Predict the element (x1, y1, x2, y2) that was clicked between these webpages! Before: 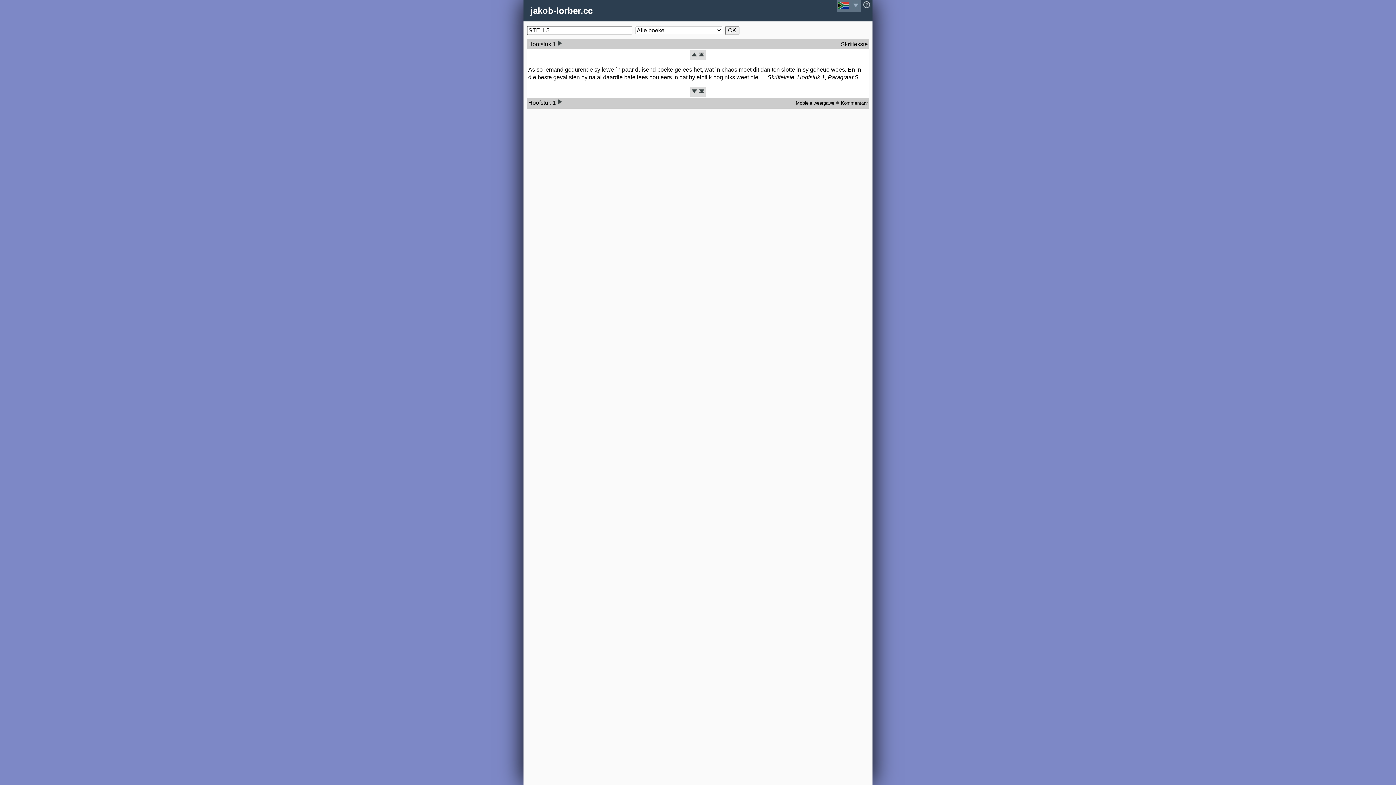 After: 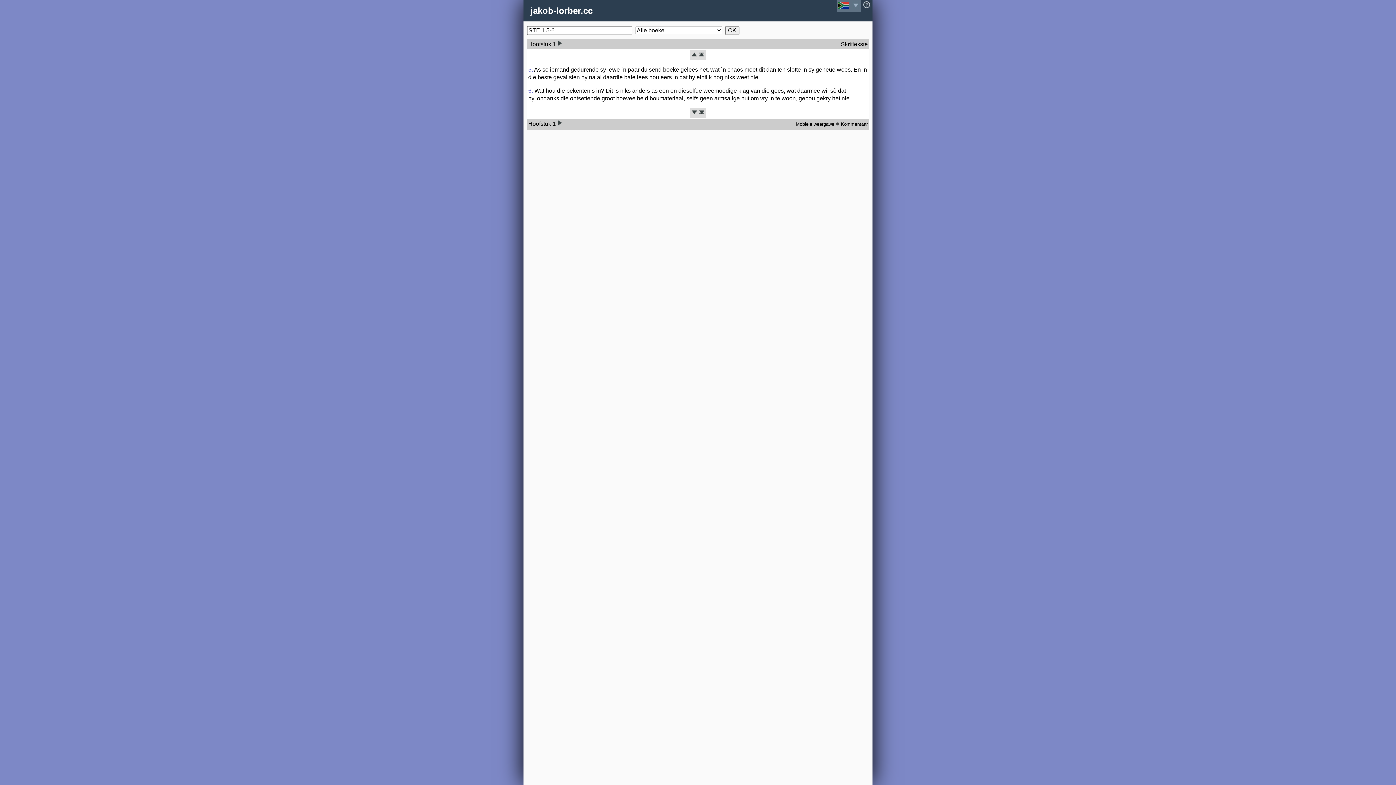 Action: bbox: (691, 88, 697, 94)